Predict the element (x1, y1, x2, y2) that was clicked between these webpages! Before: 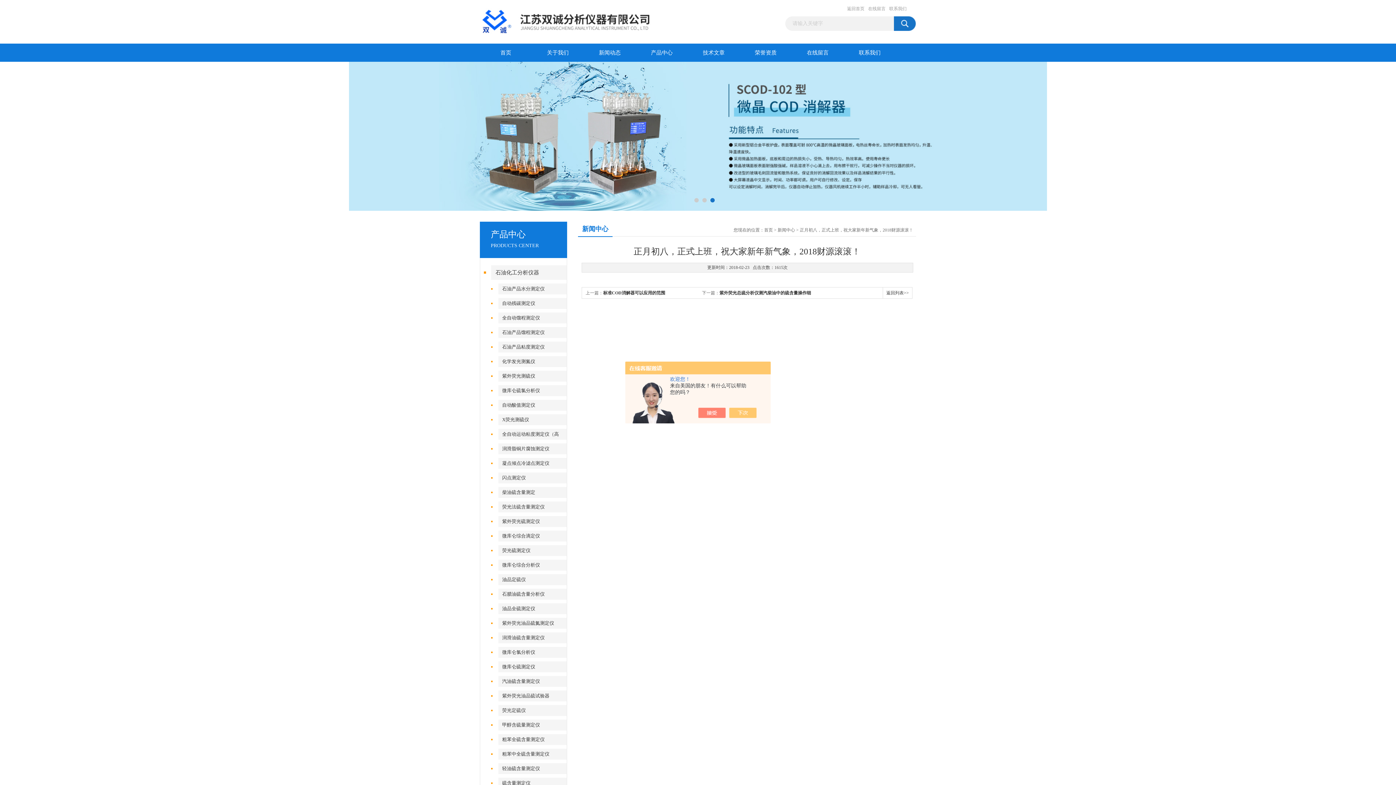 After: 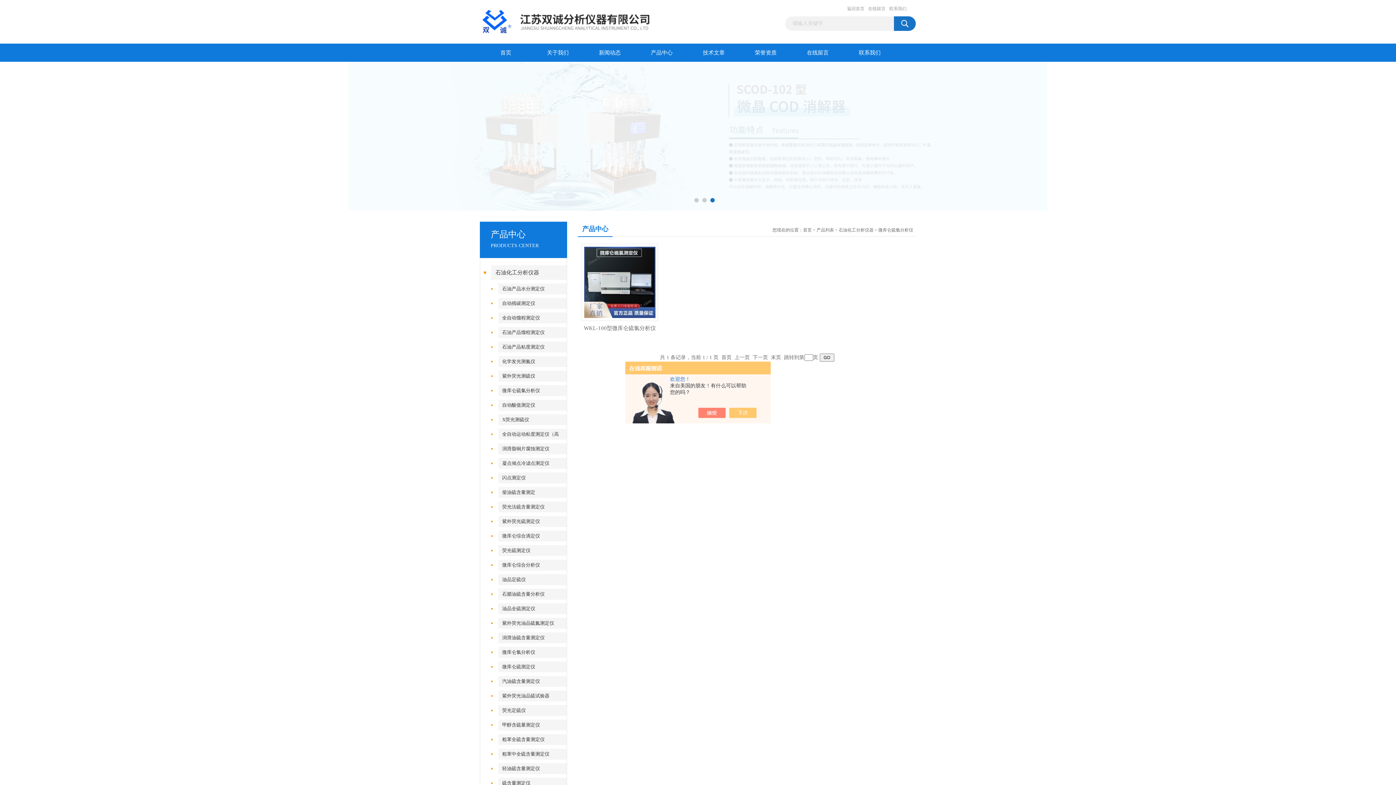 Action: label: 微库仑硫氯分析仪 bbox: (498, 385, 571, 396)